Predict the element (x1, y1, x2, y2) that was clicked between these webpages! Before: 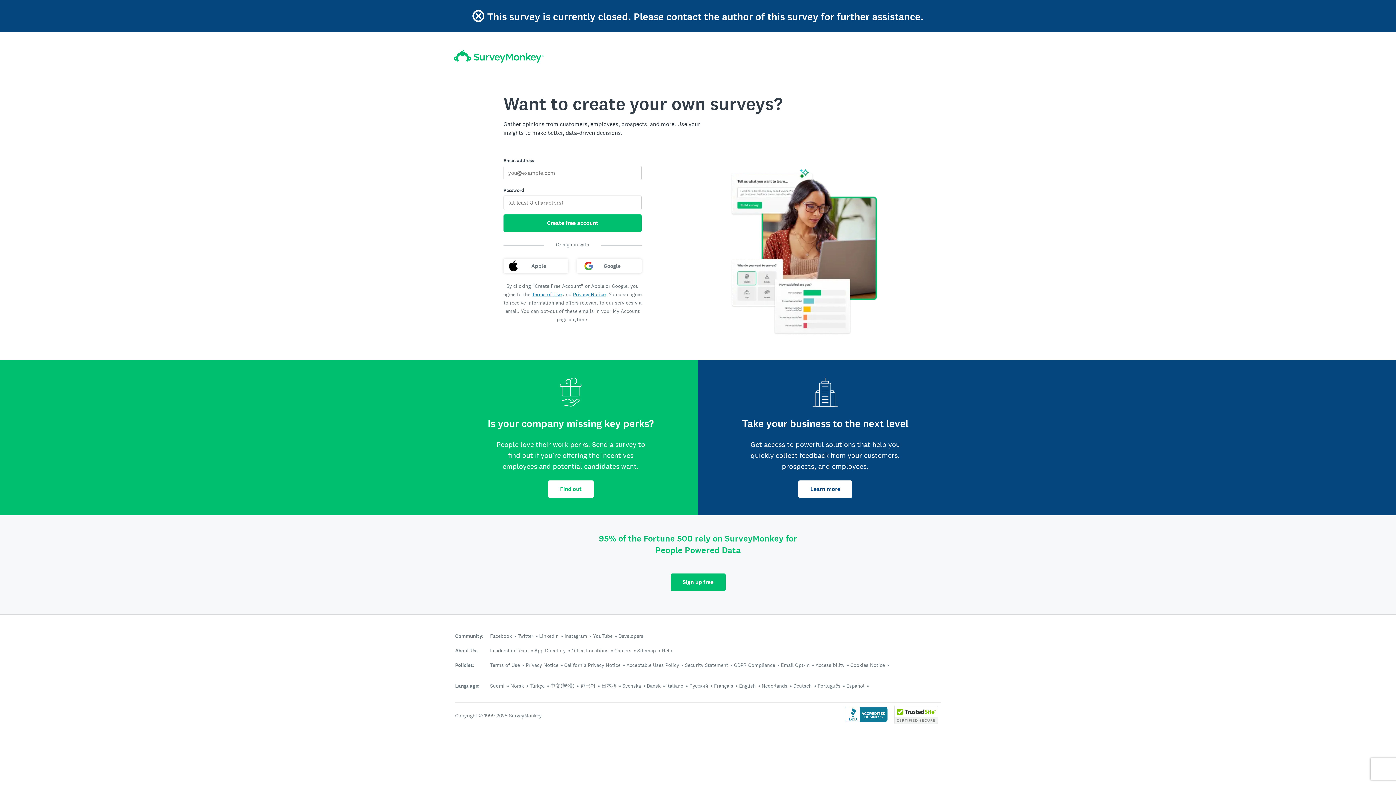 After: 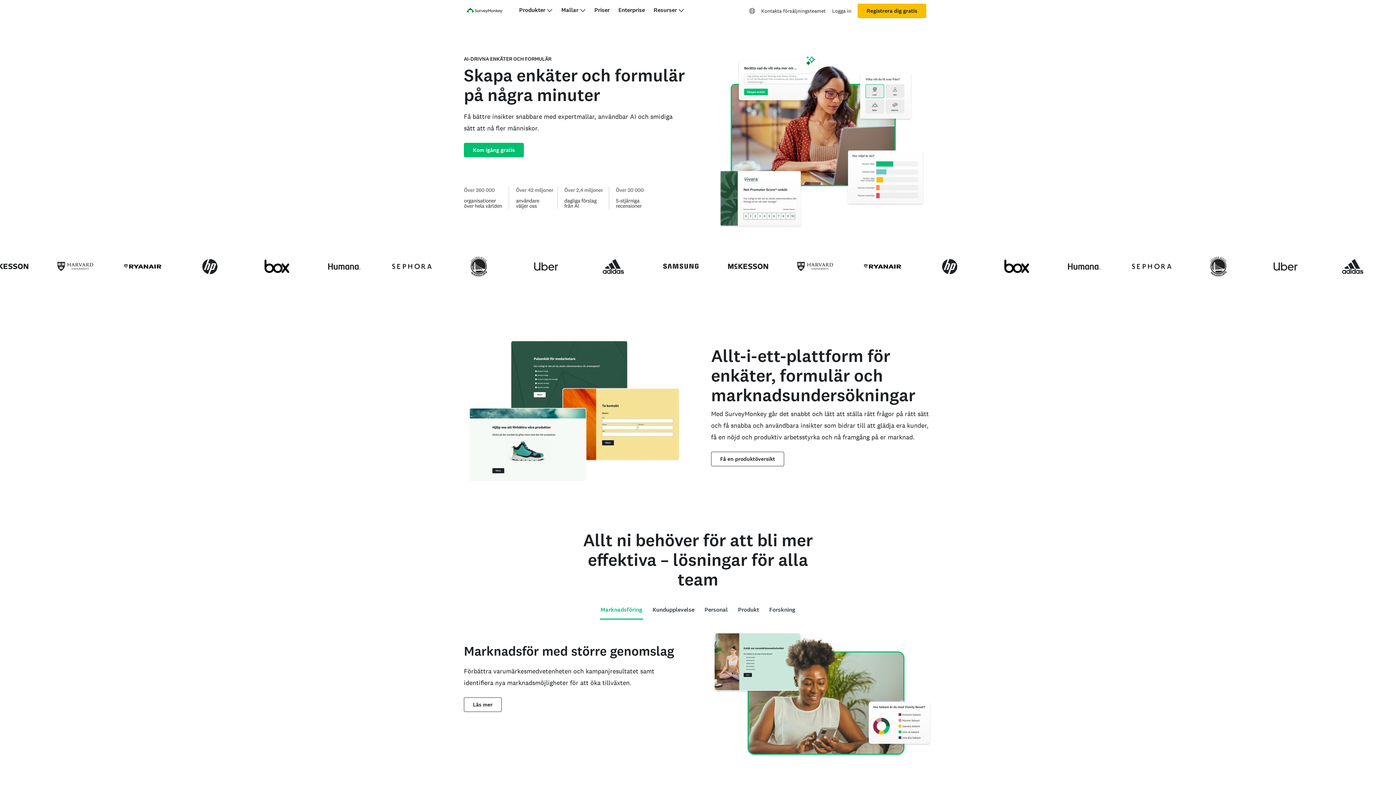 Action: bbox: (622, 682, 641, 689) label: Svenska